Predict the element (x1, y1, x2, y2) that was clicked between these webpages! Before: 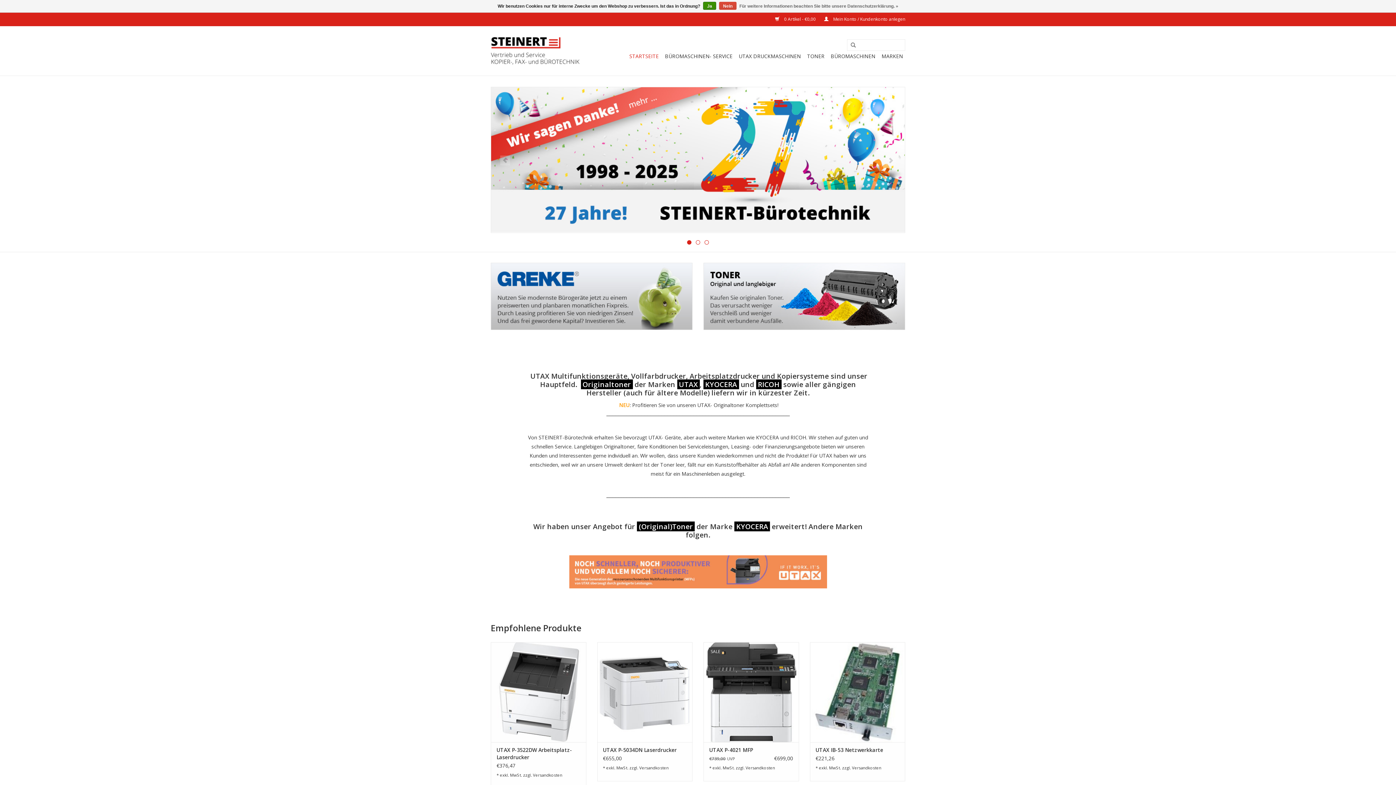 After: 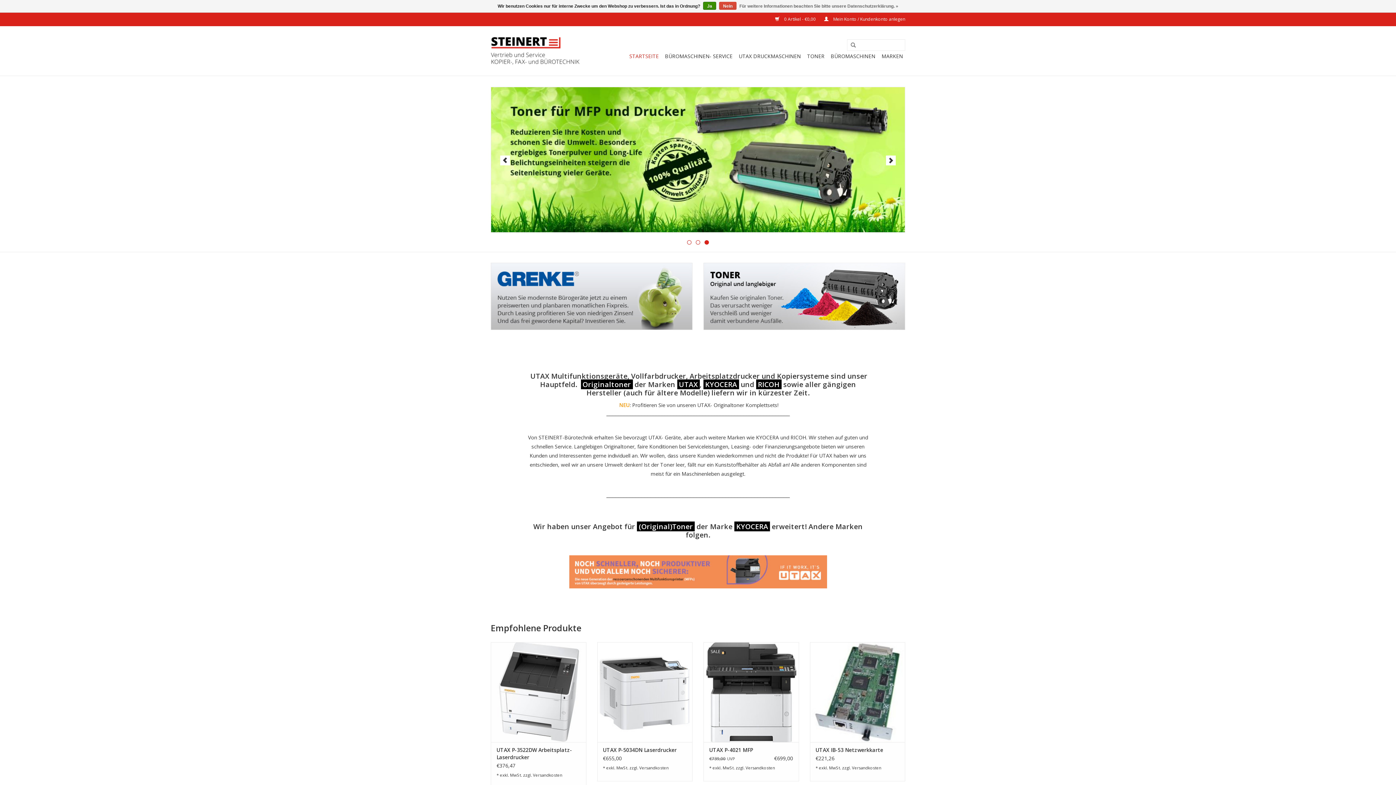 Action: bbox: (696, 240, 700, 244) label: 2